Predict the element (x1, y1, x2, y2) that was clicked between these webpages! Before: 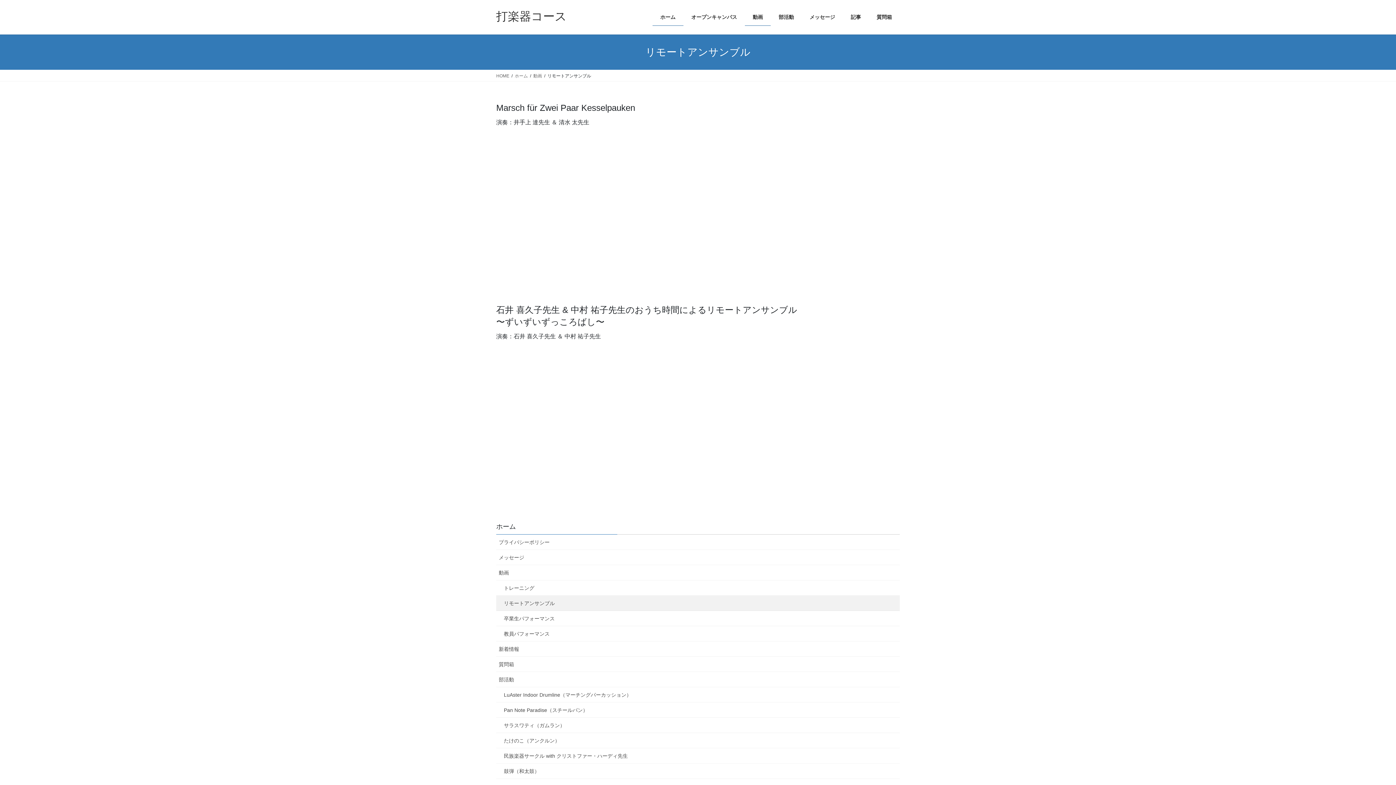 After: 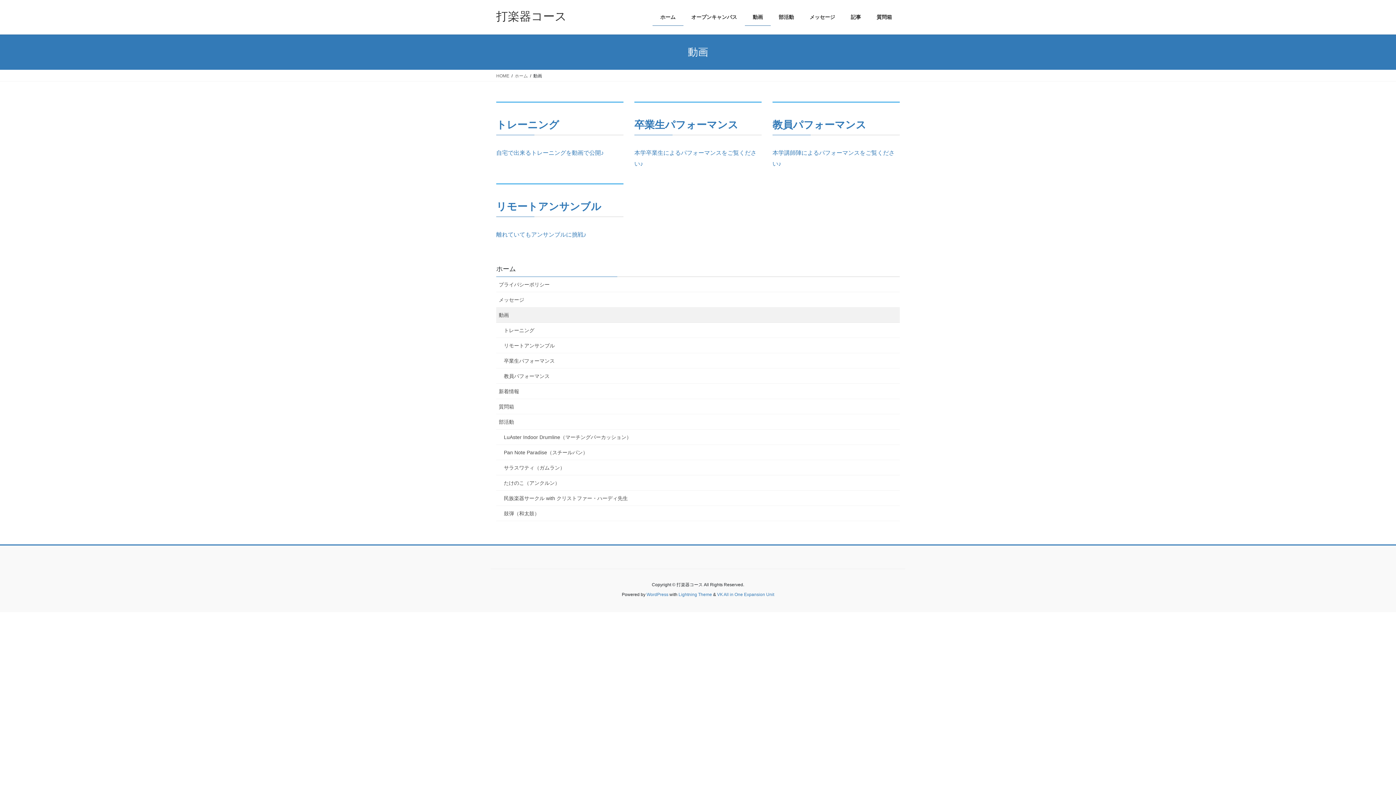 Action: bbox: (745, 8, 771, 25) label: 動画